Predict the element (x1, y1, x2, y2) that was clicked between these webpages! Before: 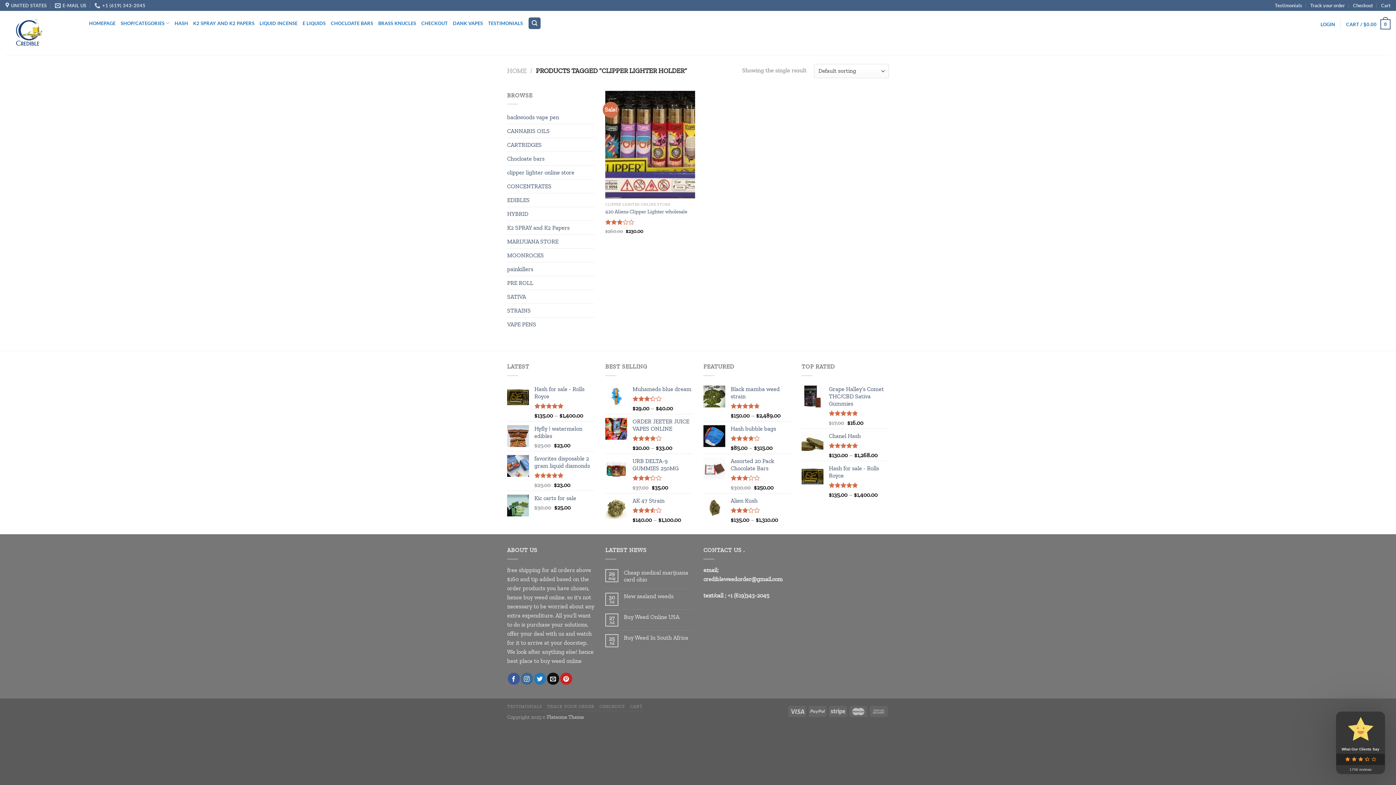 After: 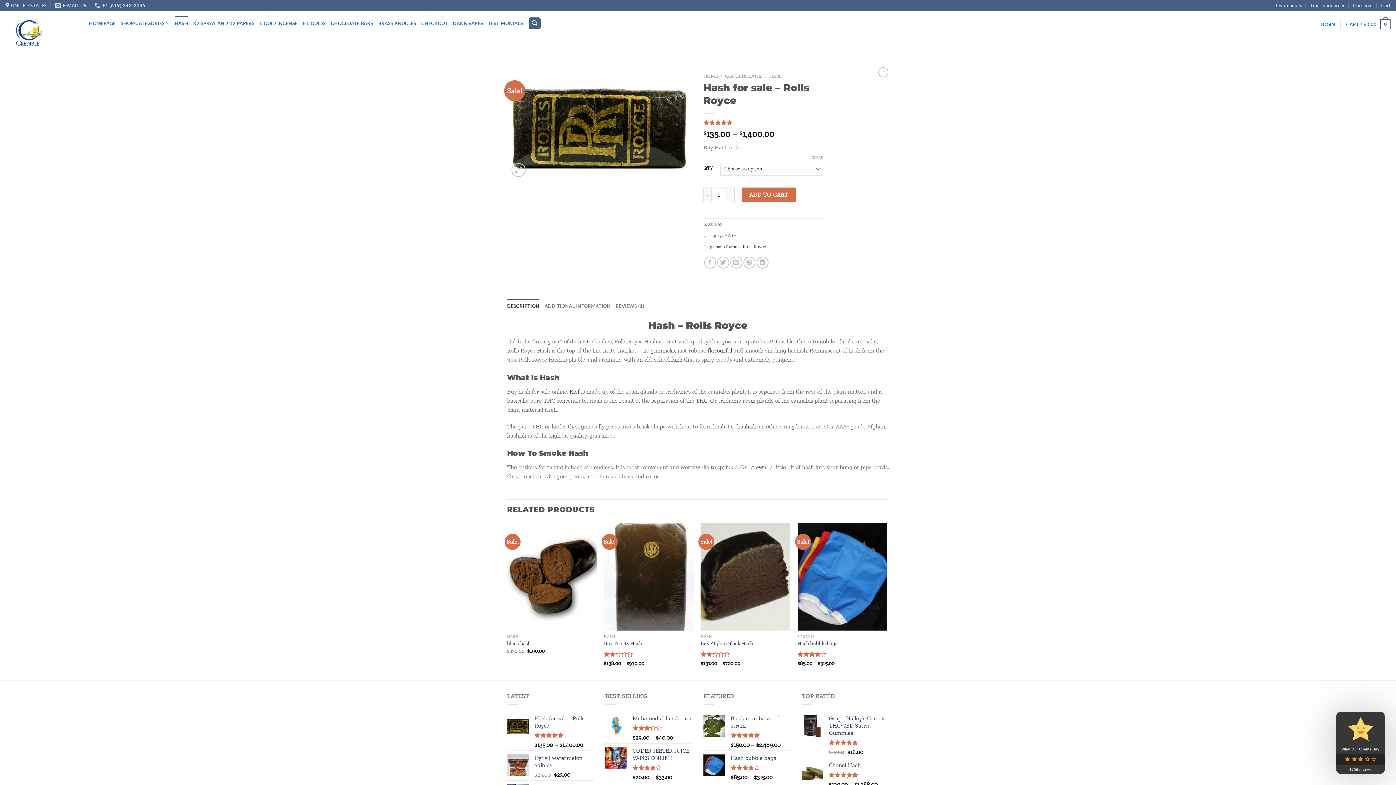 Action: bbox: (829, 465, 889, 479) label: Hash for sale - Rolls Royce